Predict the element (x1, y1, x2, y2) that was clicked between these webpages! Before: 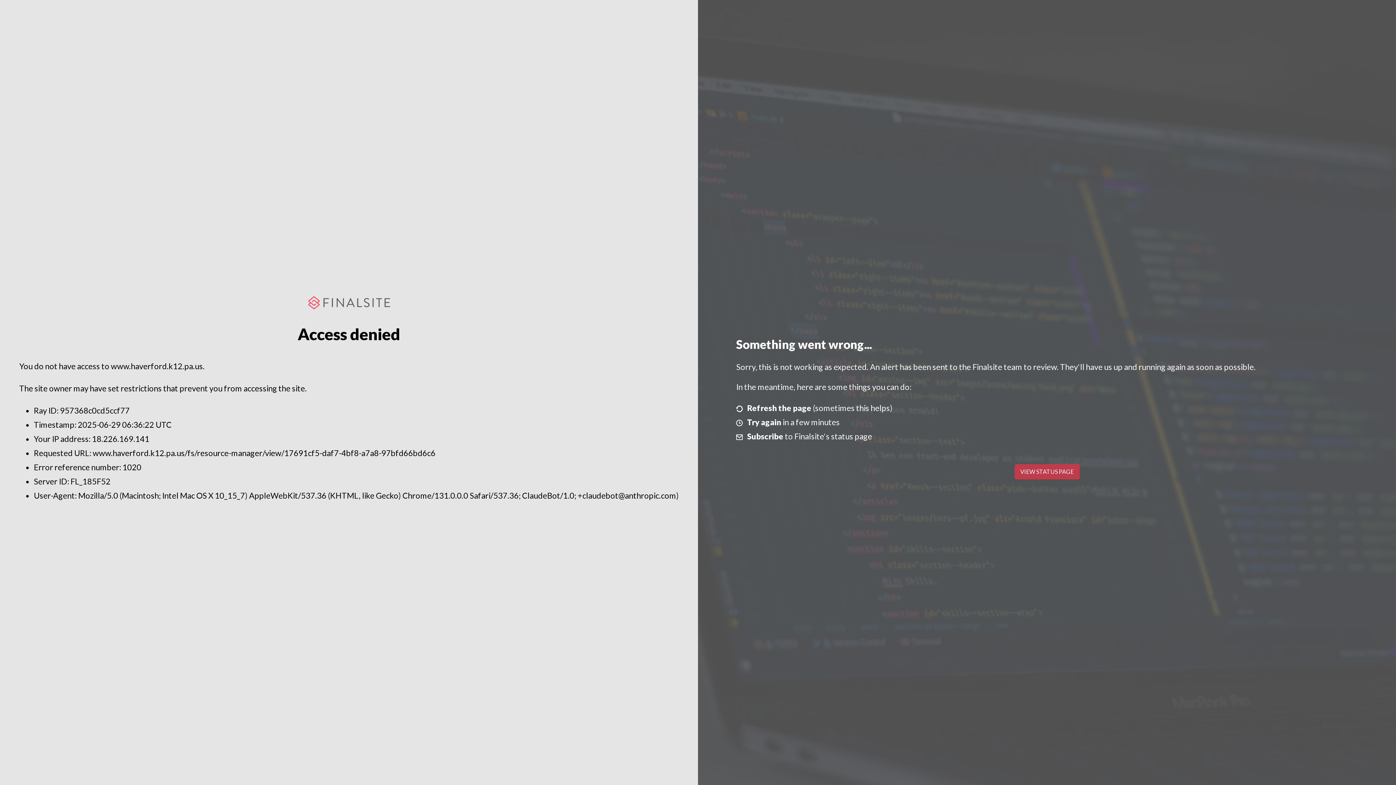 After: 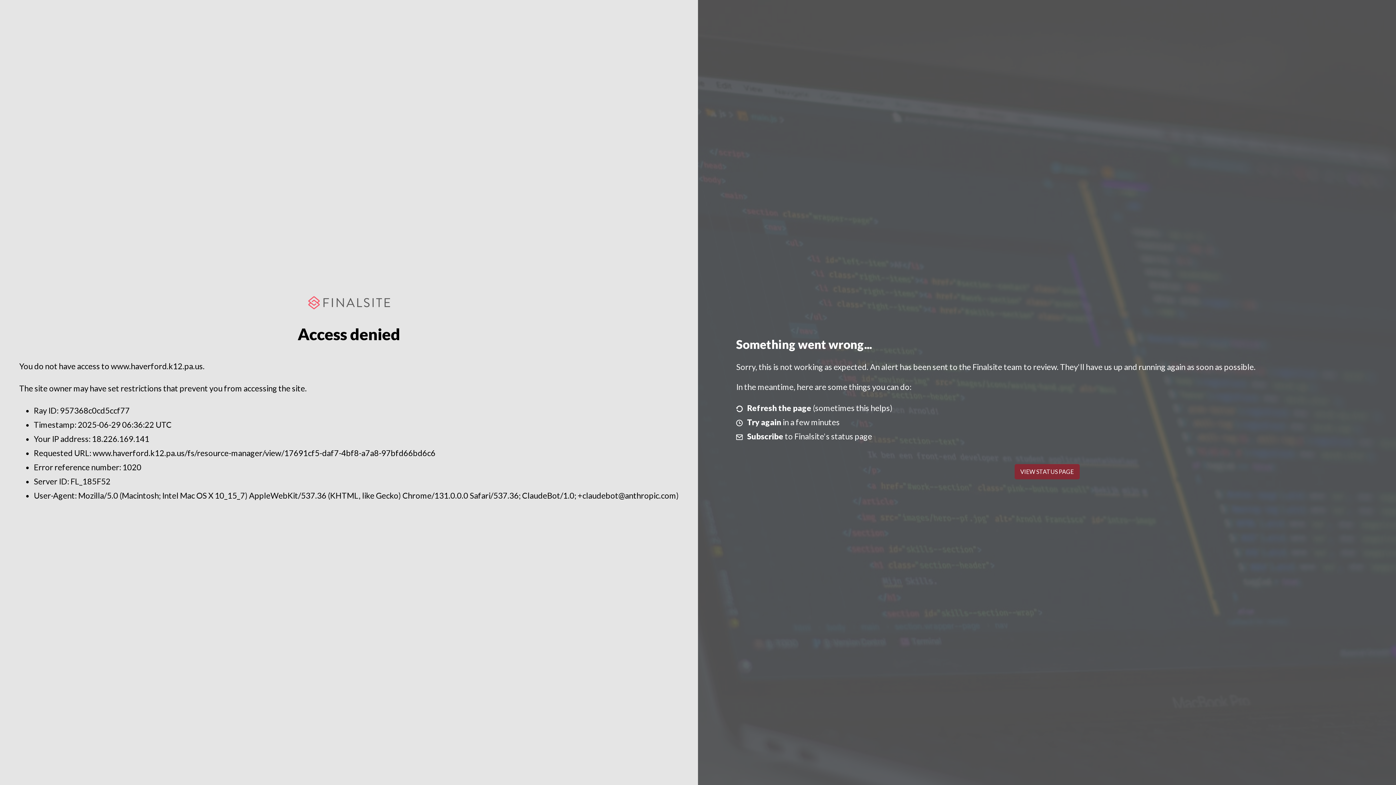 Action: bbox: (1014, 464, 1079, 479) label: VIEW STATUS PAGE